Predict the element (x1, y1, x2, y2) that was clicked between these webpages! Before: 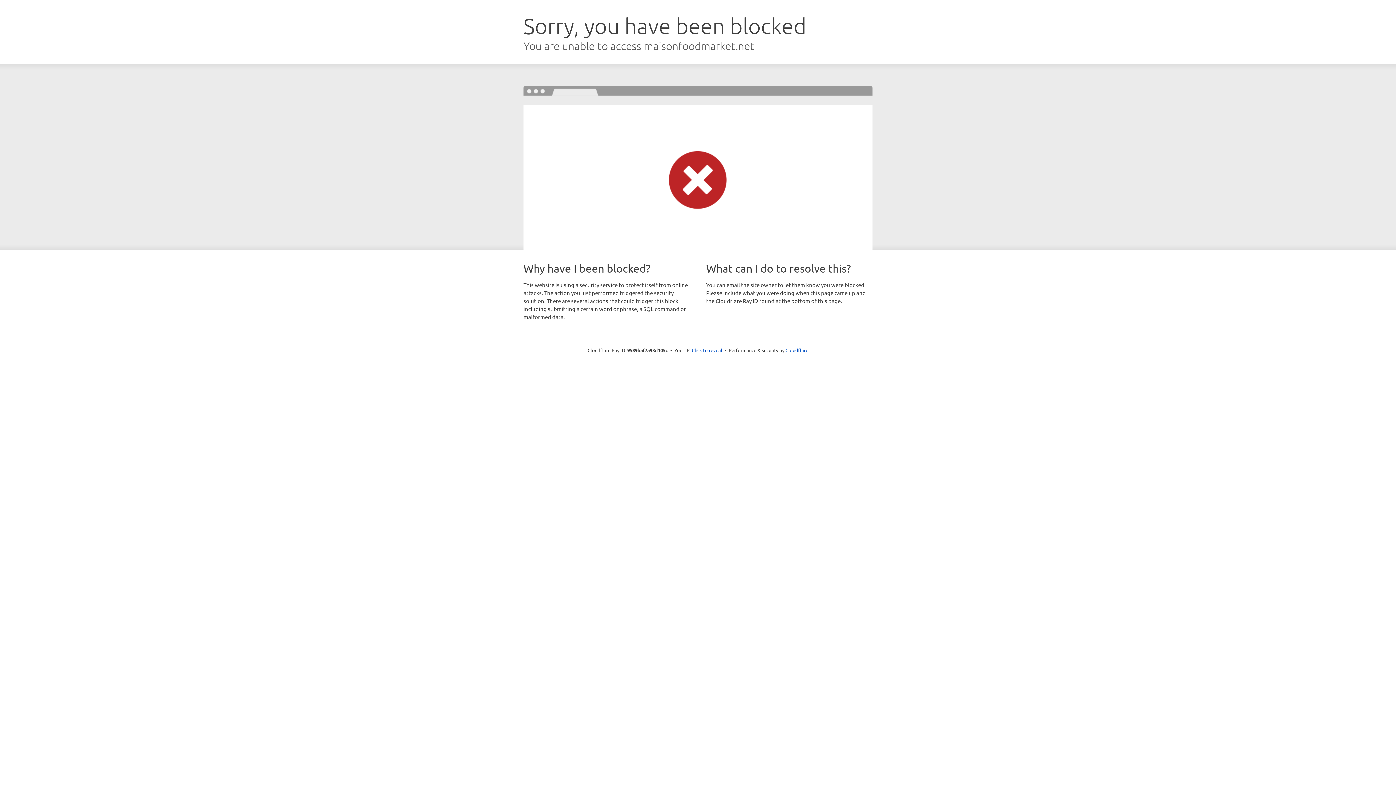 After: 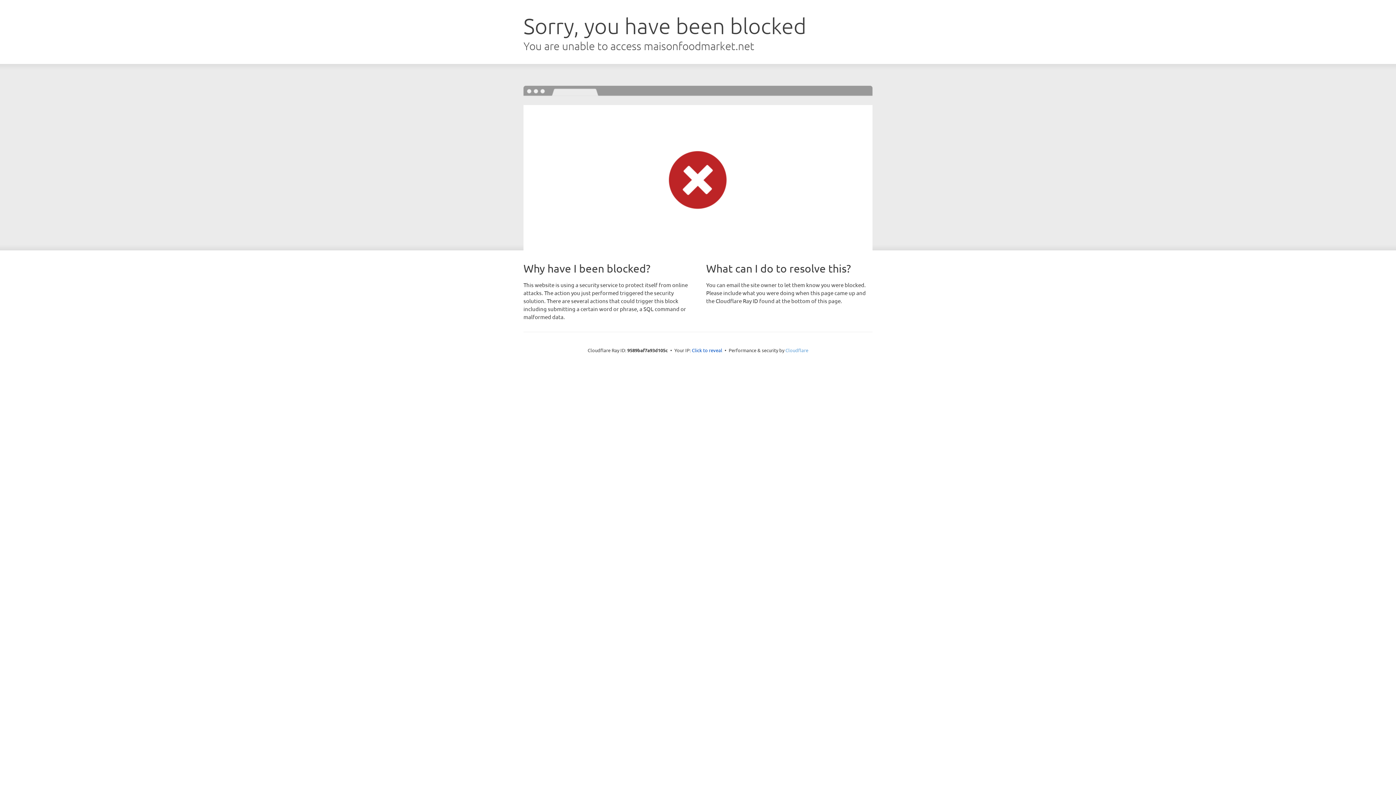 Action: label: Cloudflare bbox: (785, 347, 808, 353)